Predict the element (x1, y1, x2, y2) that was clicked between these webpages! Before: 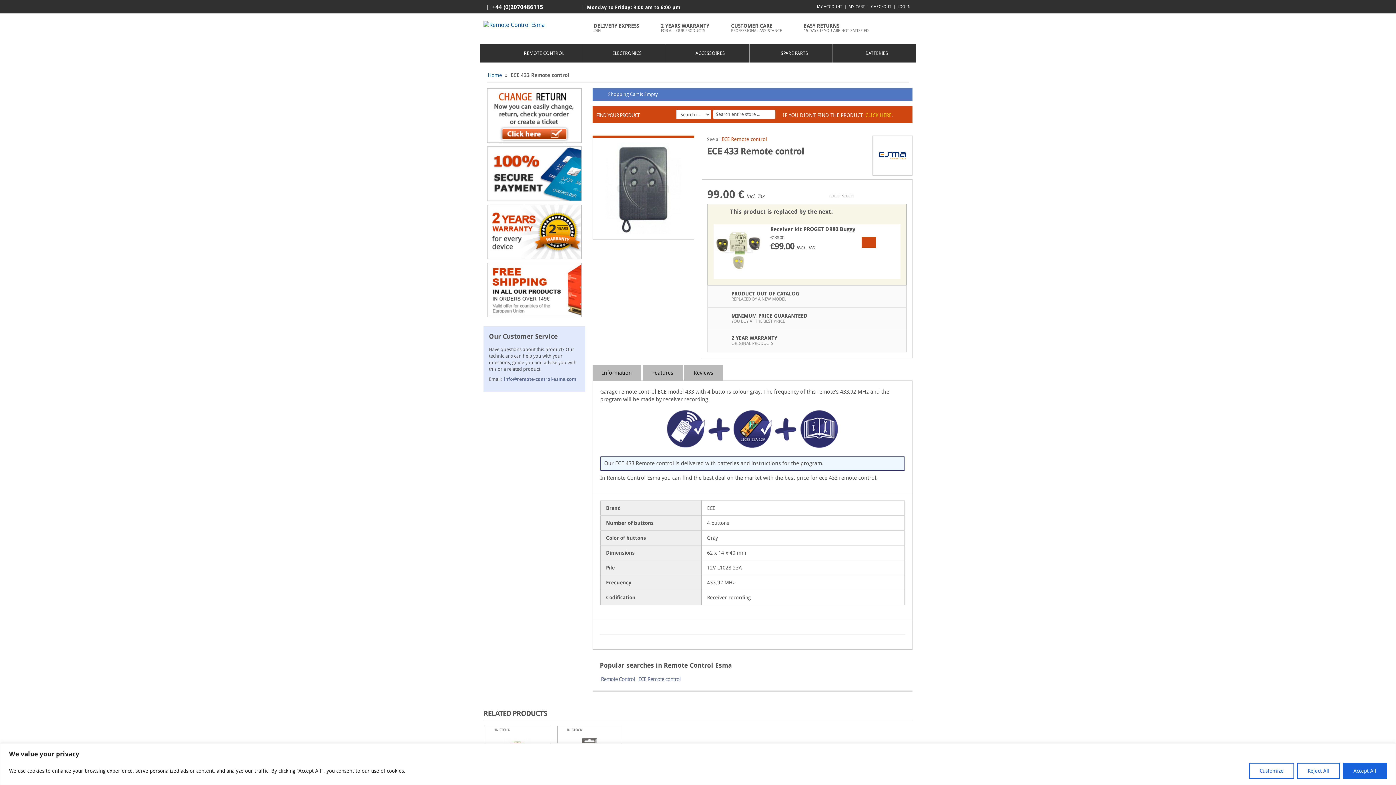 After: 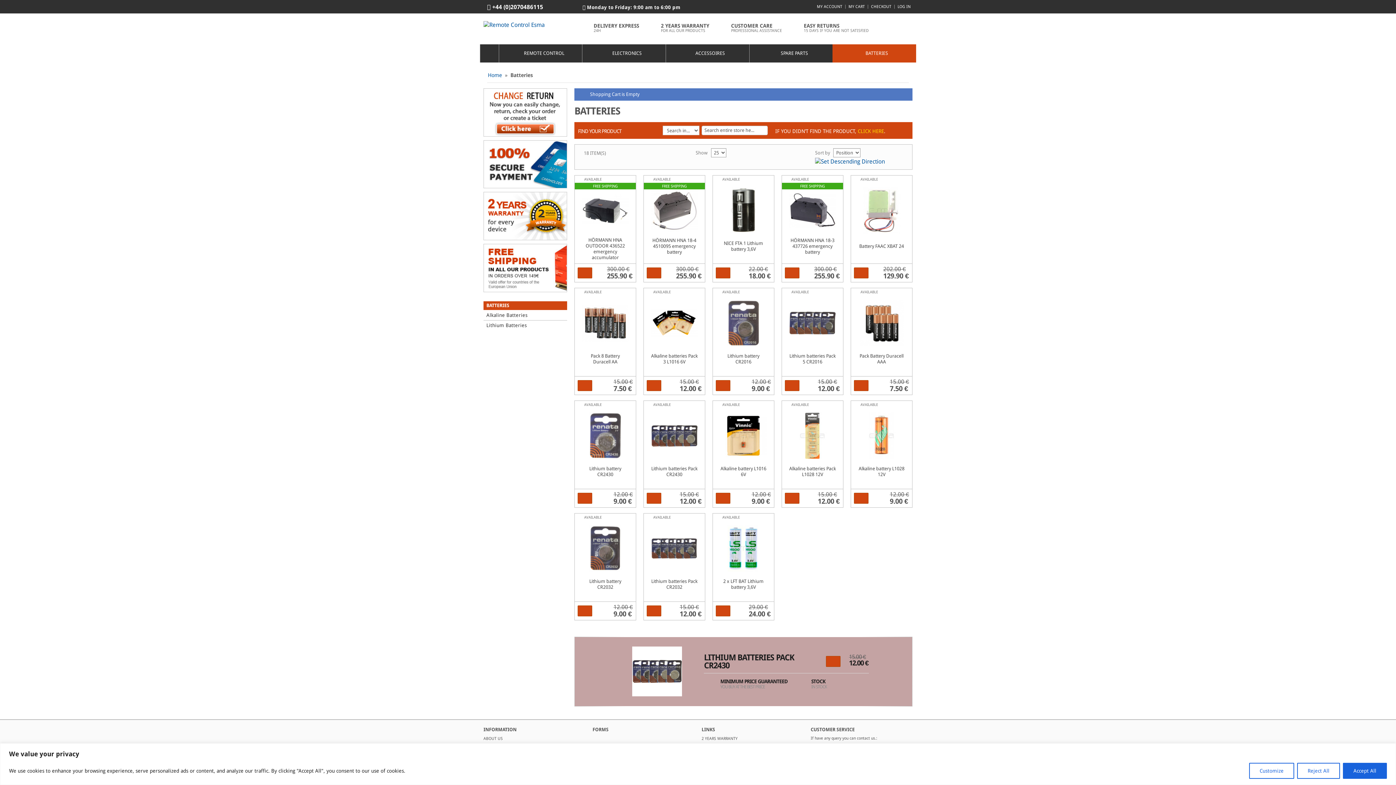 Action: bbox: (832, 44, 916, 62) label: BATTERIES